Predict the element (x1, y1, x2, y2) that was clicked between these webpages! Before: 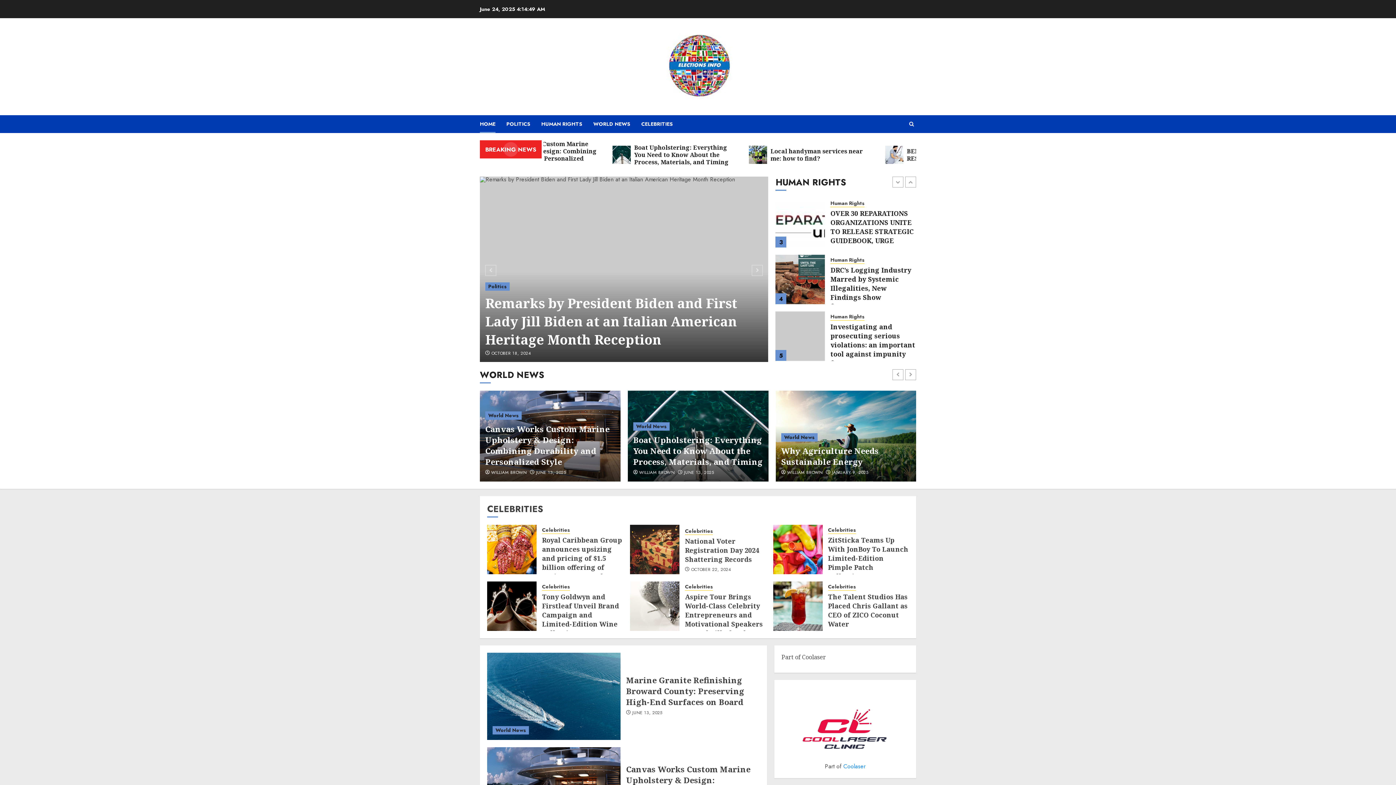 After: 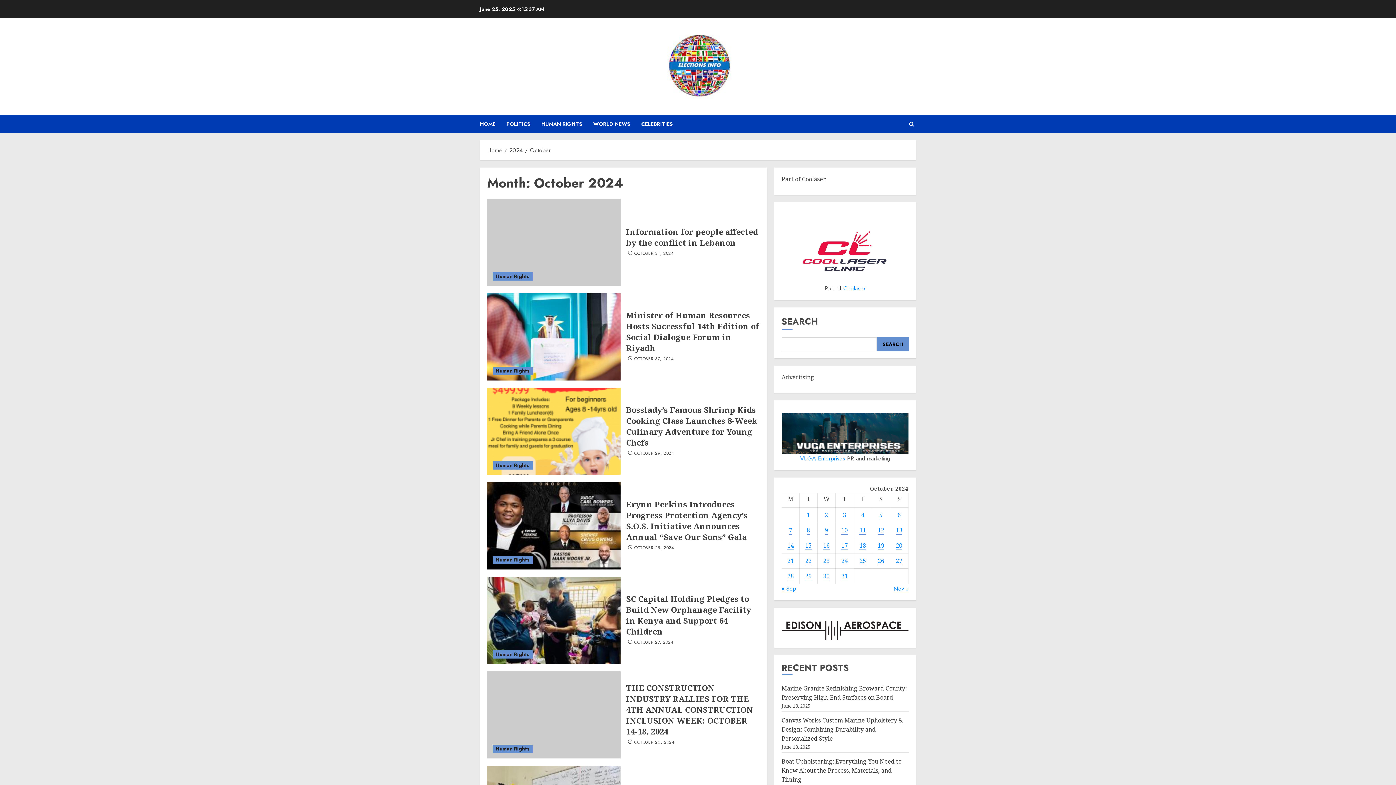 Action: bbox: (691, 567, 731, 573) label: OCTOBER 22, 2024